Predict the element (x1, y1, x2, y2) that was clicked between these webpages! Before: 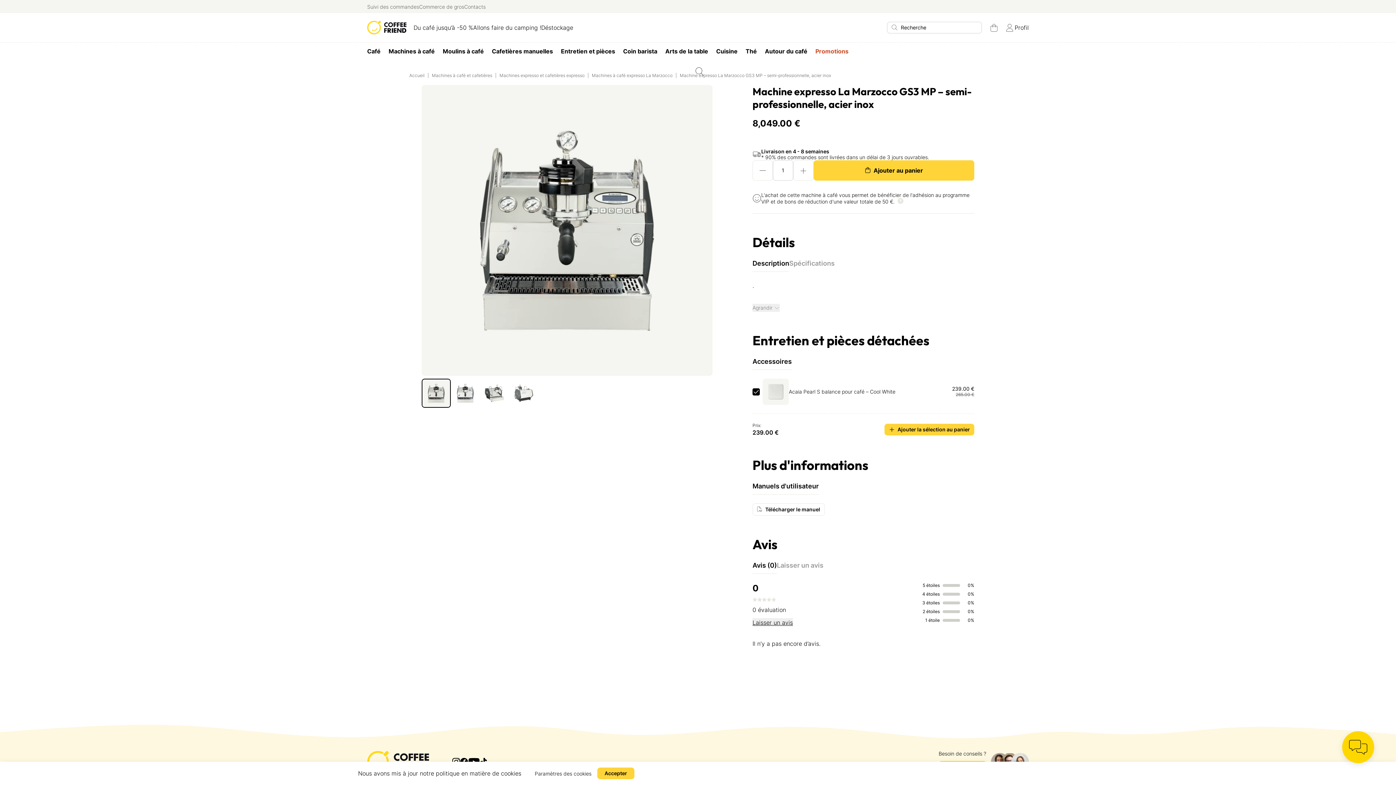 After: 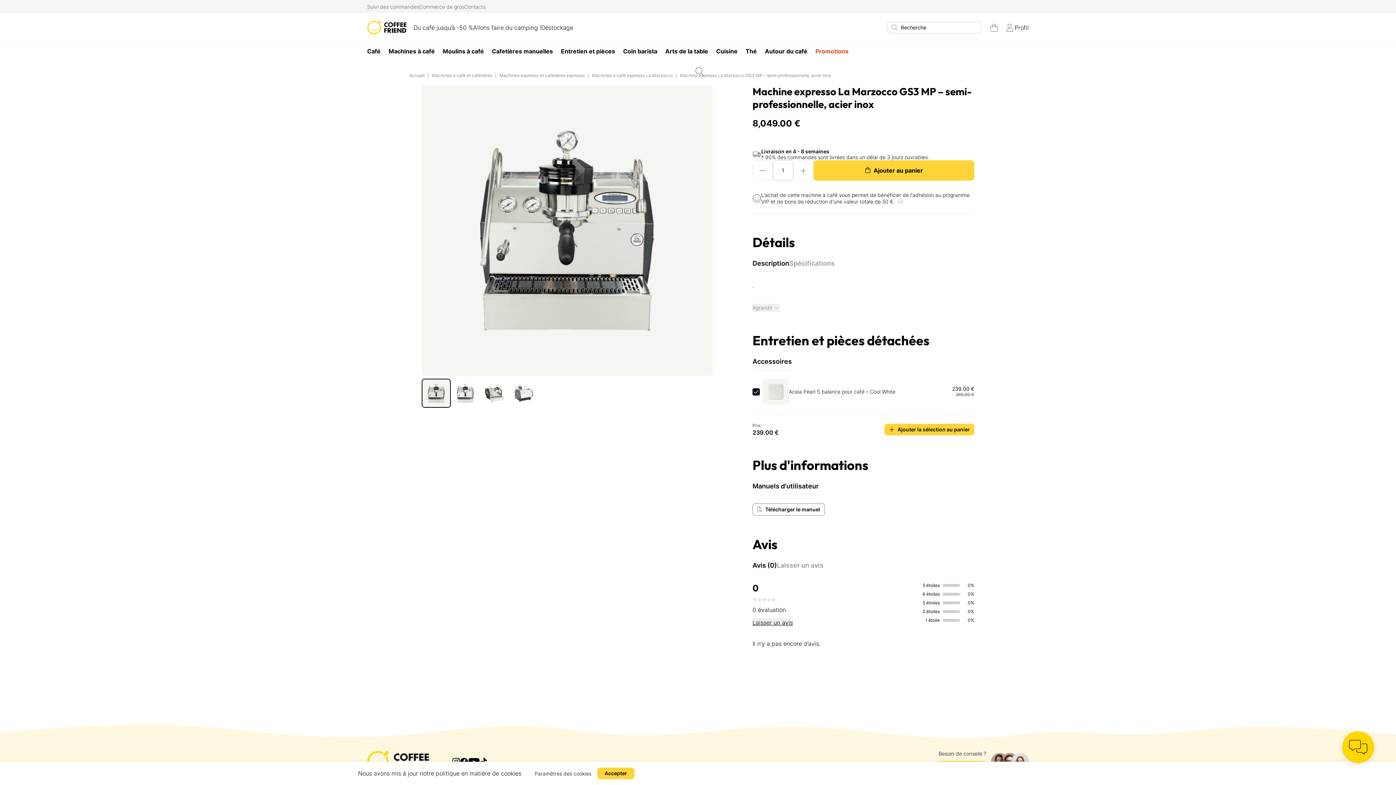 Action: bbox: (752, 503, 825, 515) label: Télécharger le manuel